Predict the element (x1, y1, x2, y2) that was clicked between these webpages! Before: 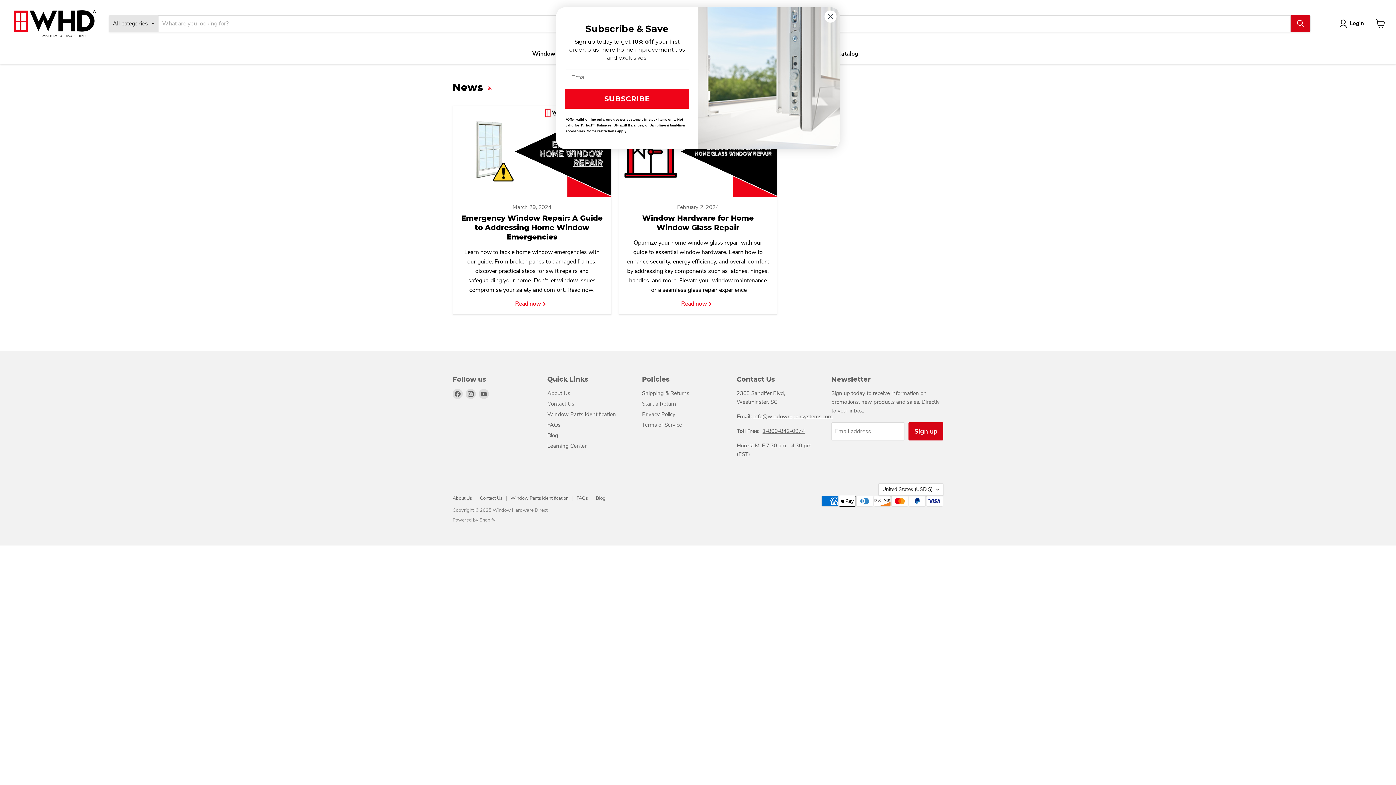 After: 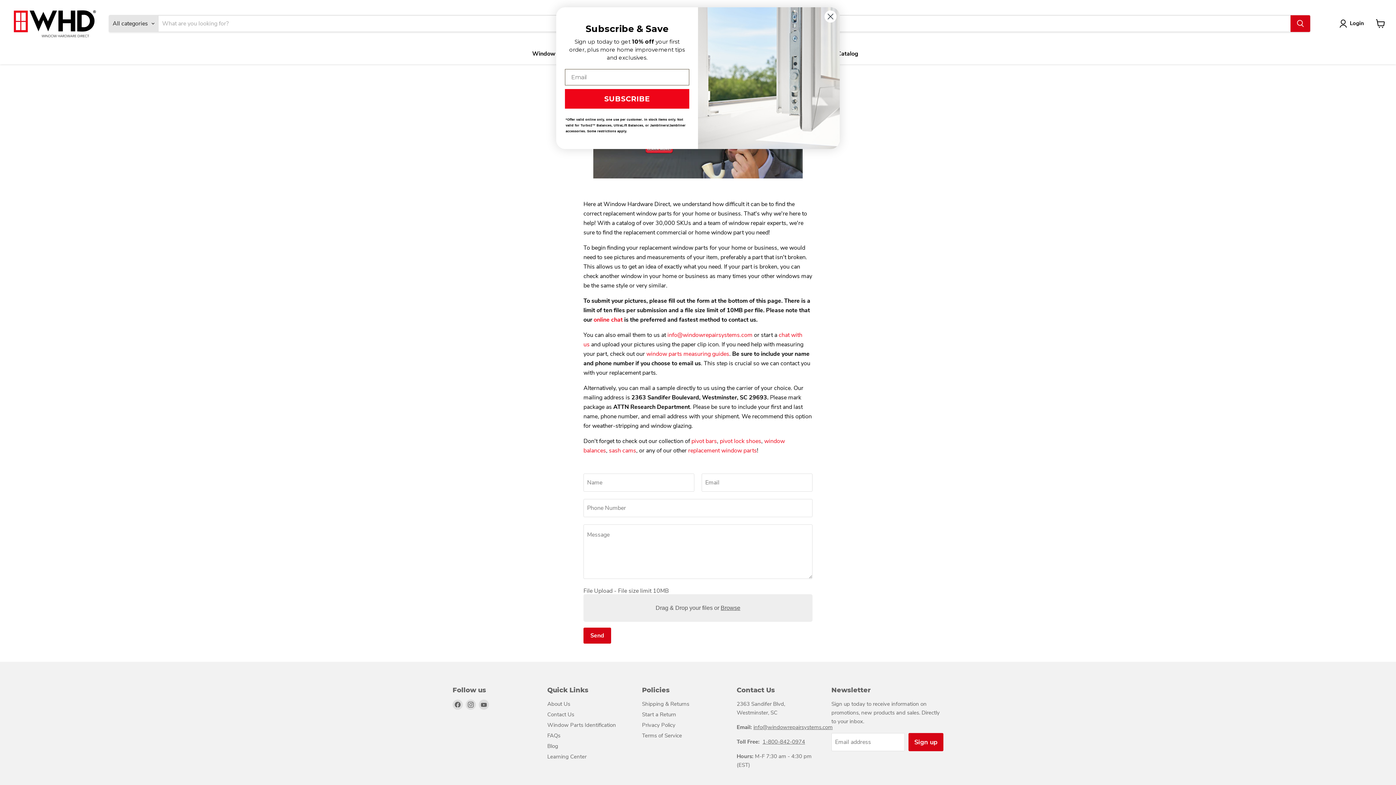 Action: label: Window Parts Identification bbox: (547, 410, 616, 418)